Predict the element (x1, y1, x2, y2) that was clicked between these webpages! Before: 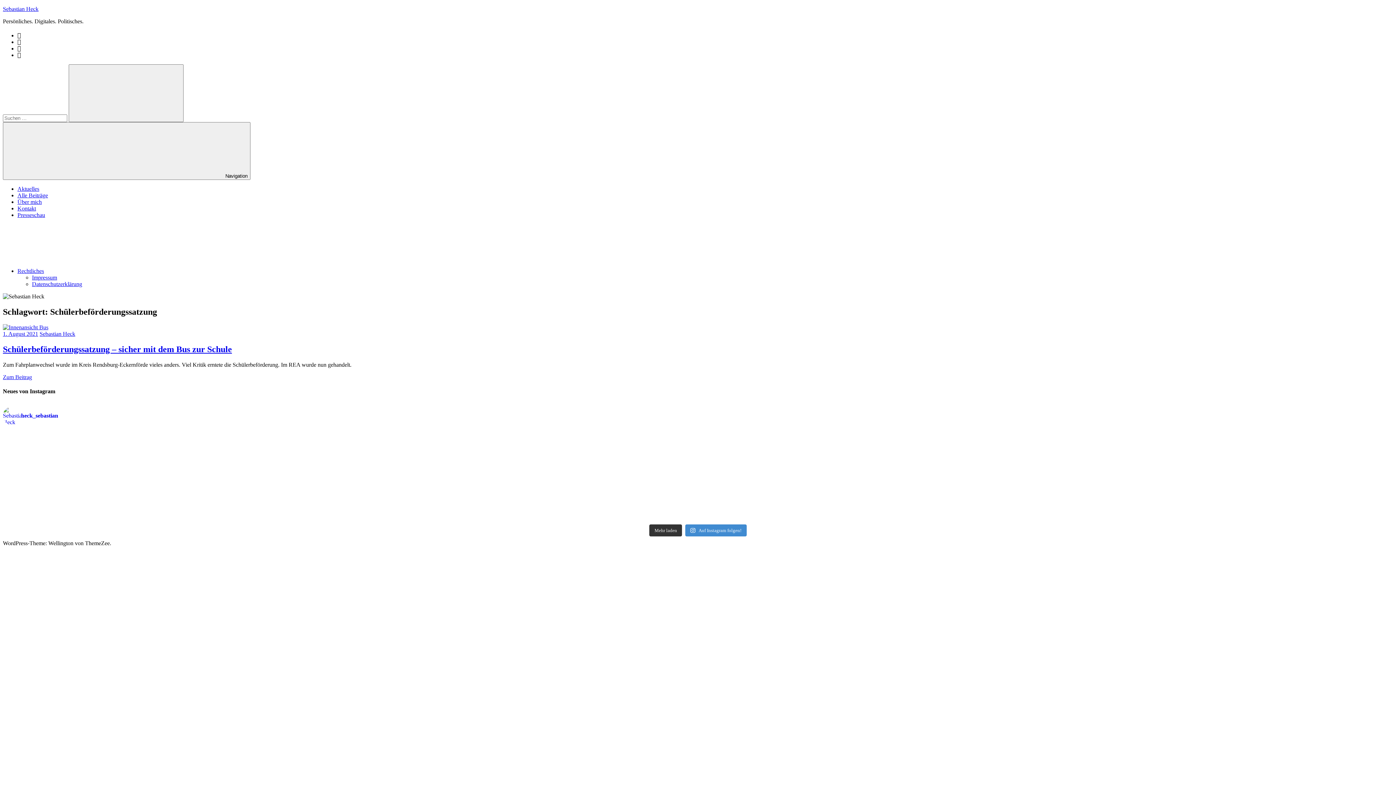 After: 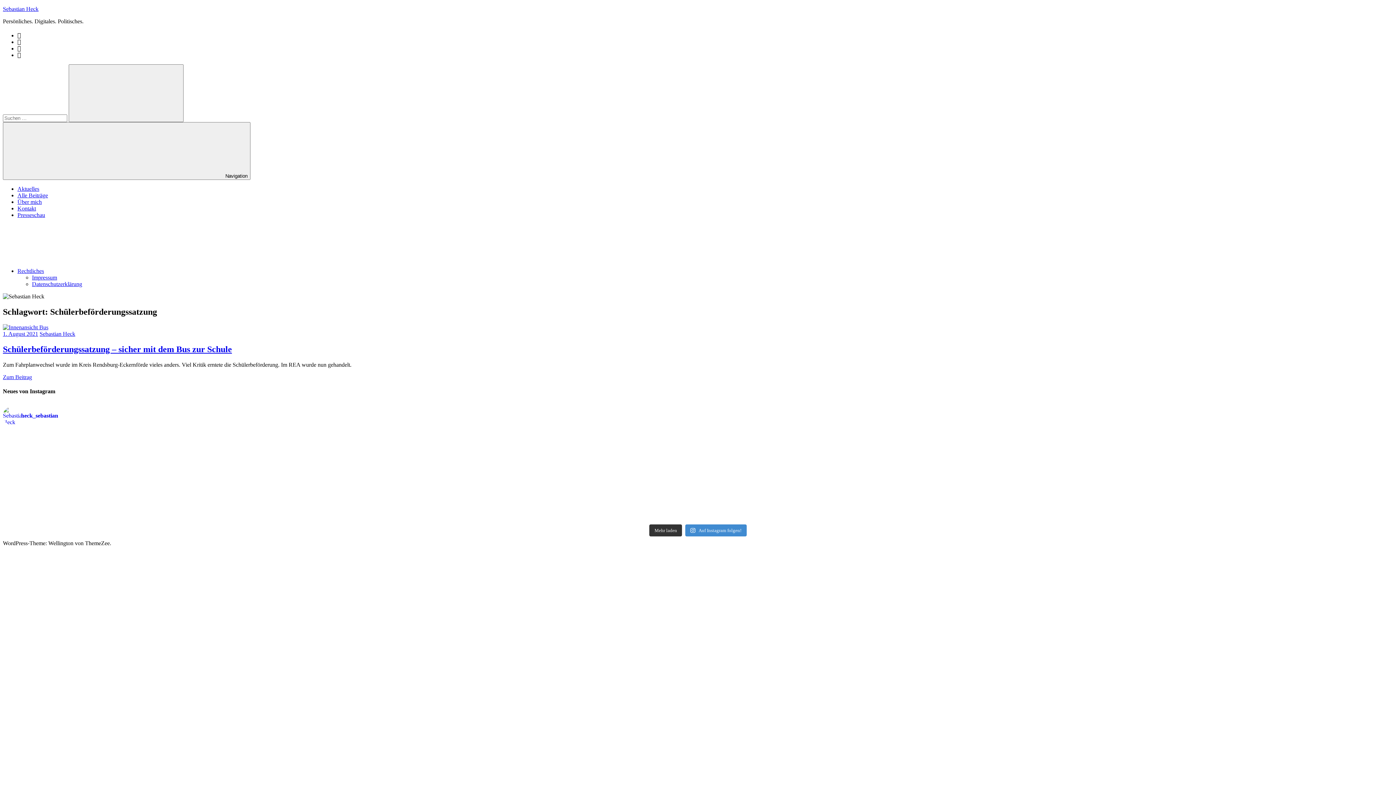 Action: label: Beim Plakatieren zählt das gleiche wie bei einer bbox: (2, 491, 1393, 498)